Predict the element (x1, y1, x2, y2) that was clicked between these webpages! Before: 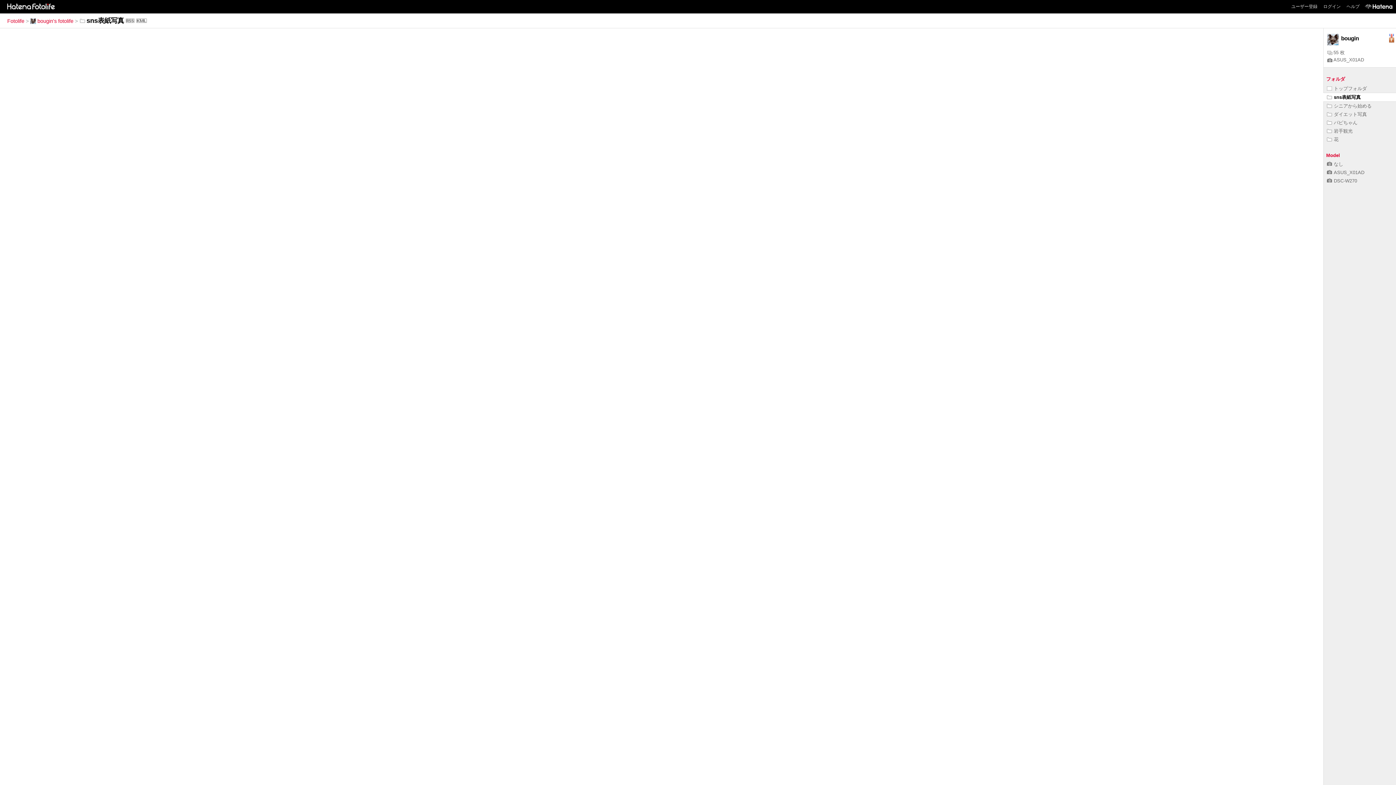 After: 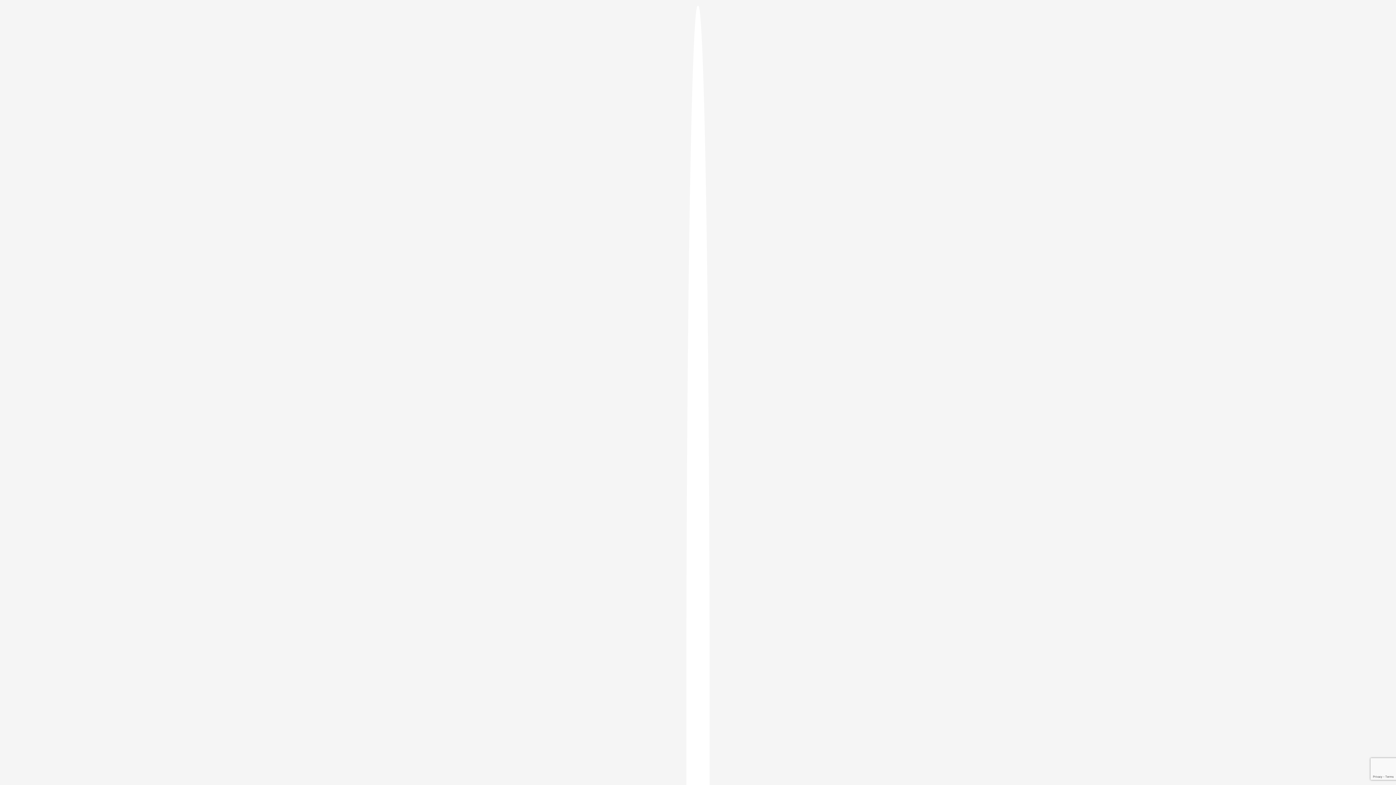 Action: label: ログイン bbox: (1323, 4, 1341, 9)